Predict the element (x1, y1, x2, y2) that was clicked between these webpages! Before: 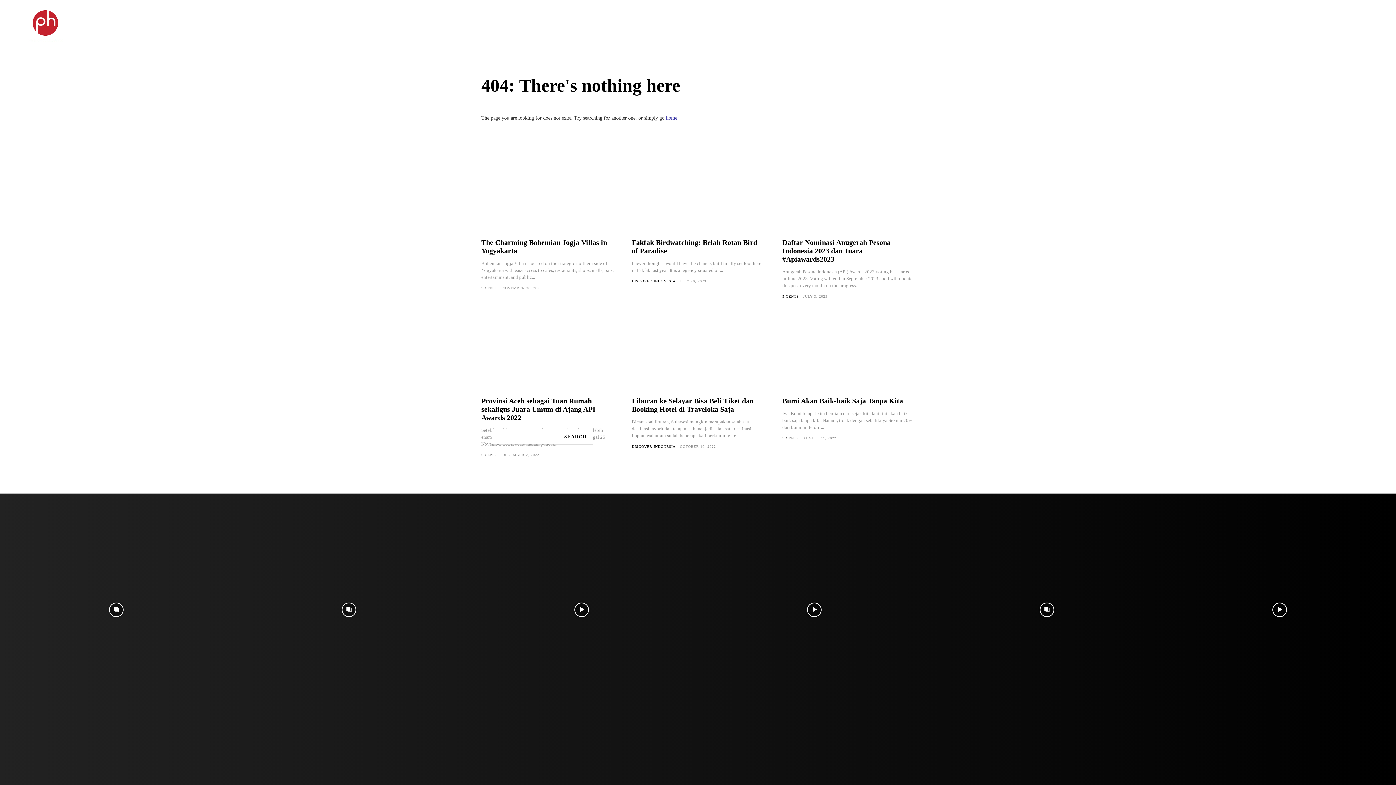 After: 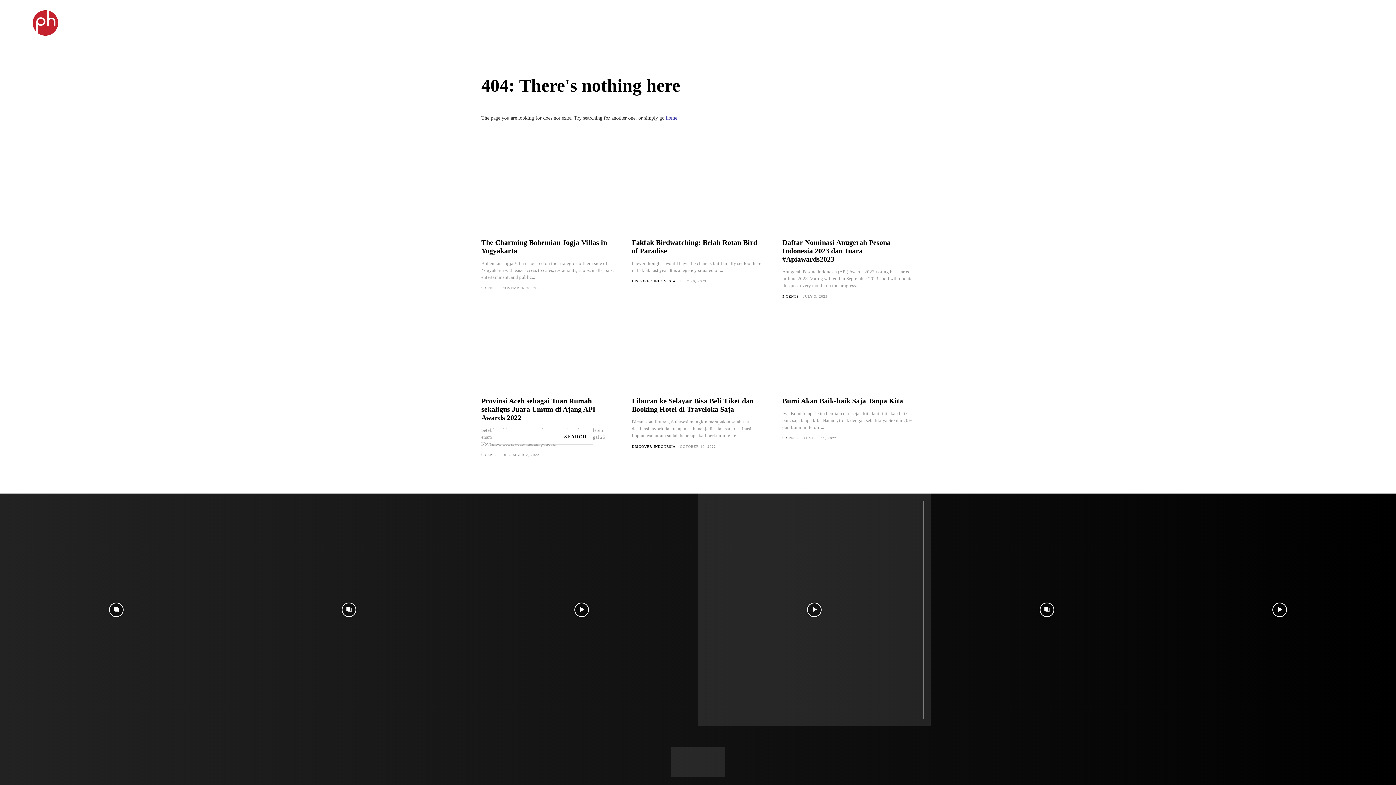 Action: label: instagram-image bbox: (698, 493, 930, 726)